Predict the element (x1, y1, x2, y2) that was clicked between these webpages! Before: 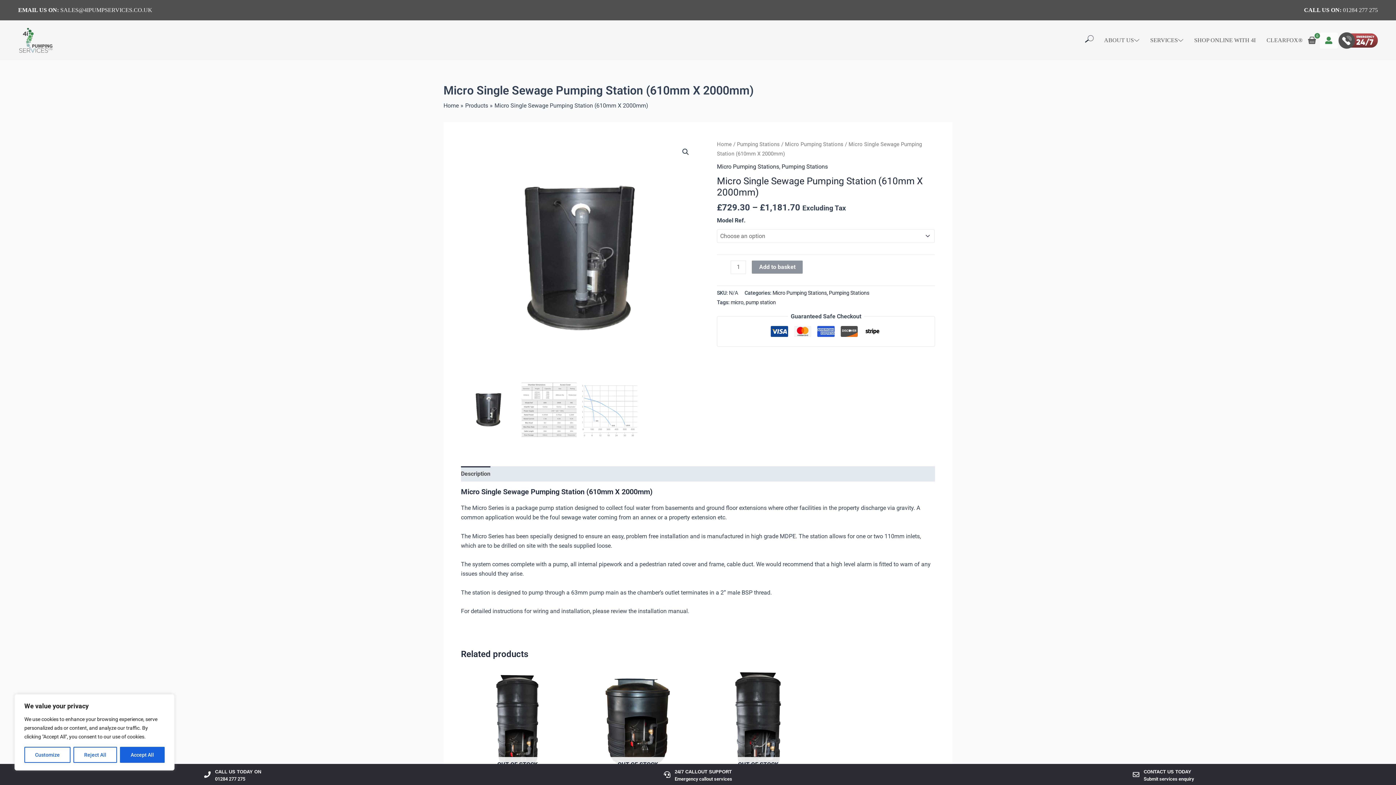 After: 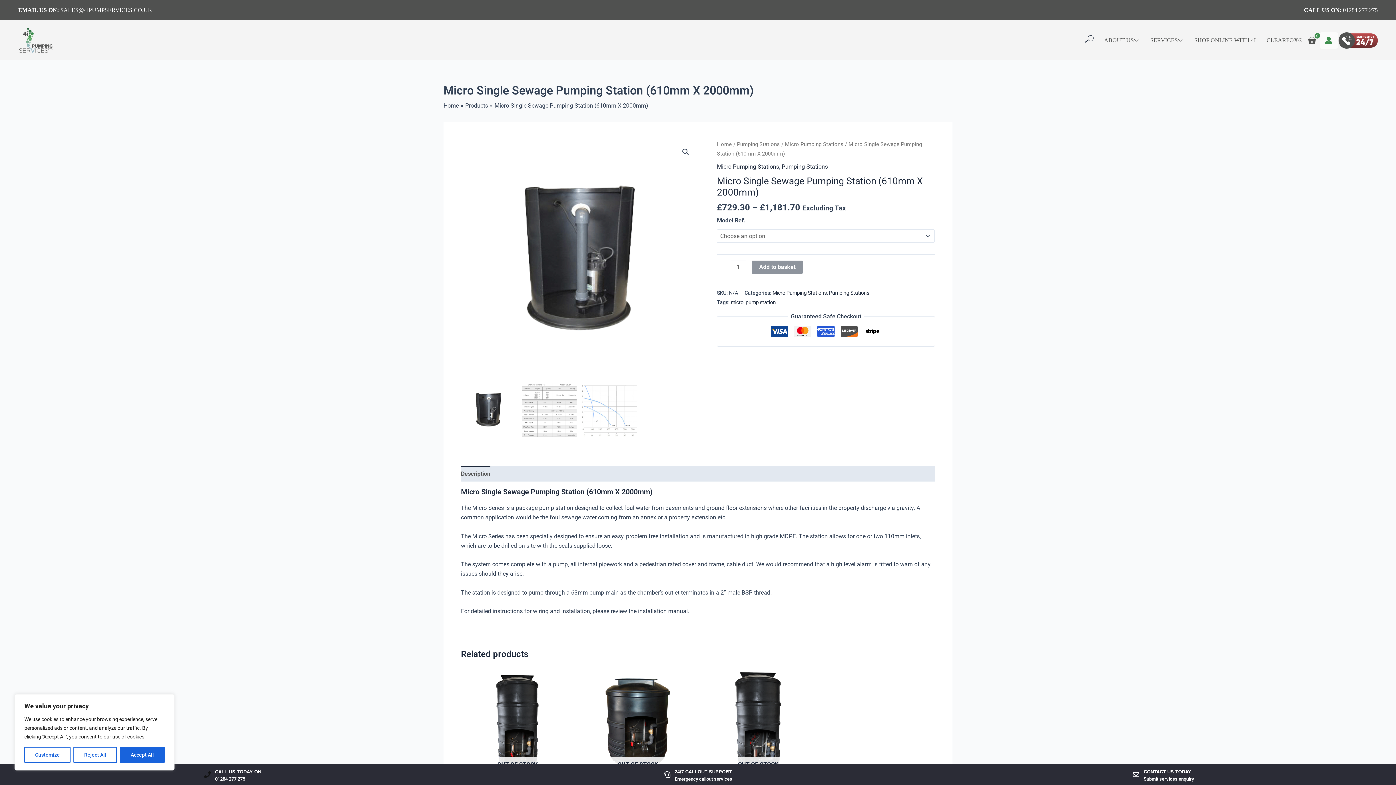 Action: bbox: (204, 771, 210, 778) label: CALL US TODAY ON